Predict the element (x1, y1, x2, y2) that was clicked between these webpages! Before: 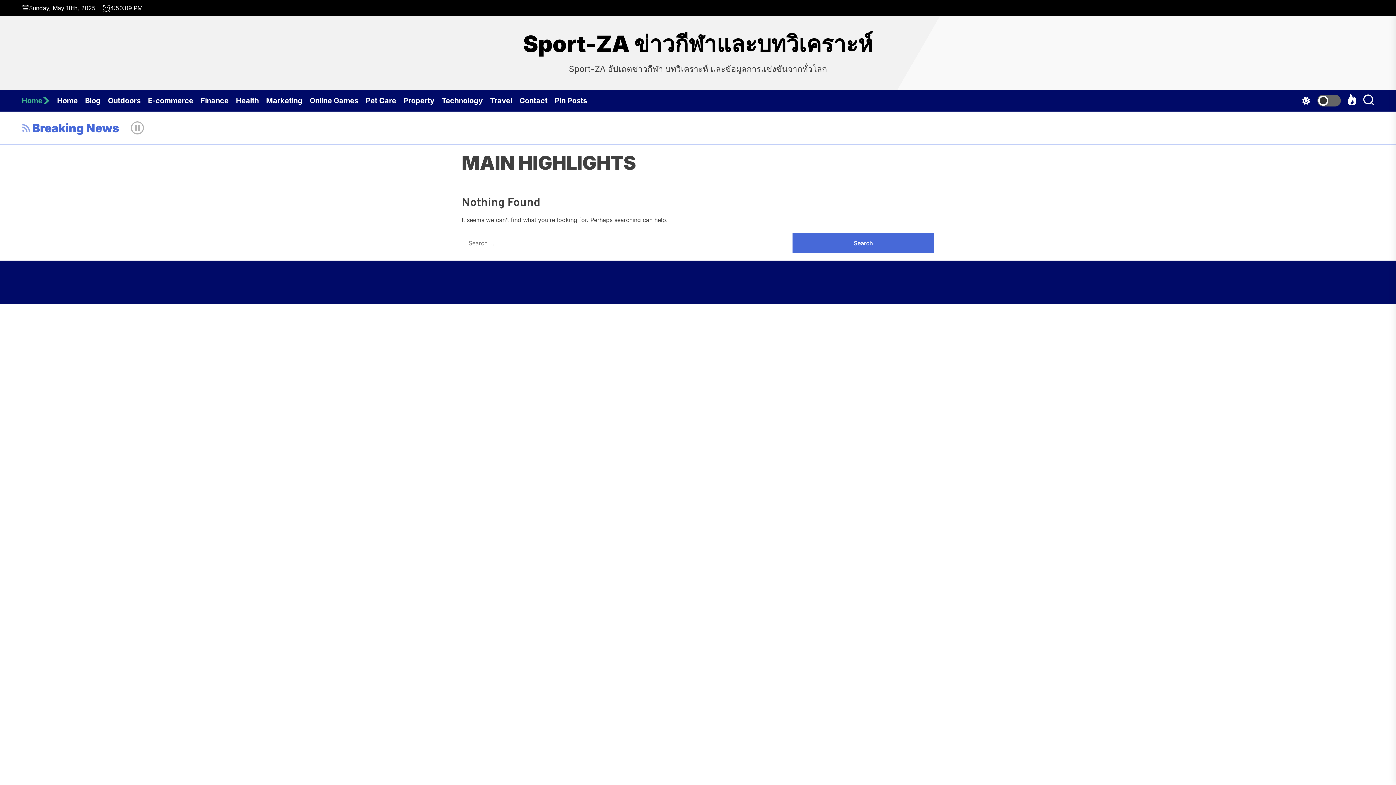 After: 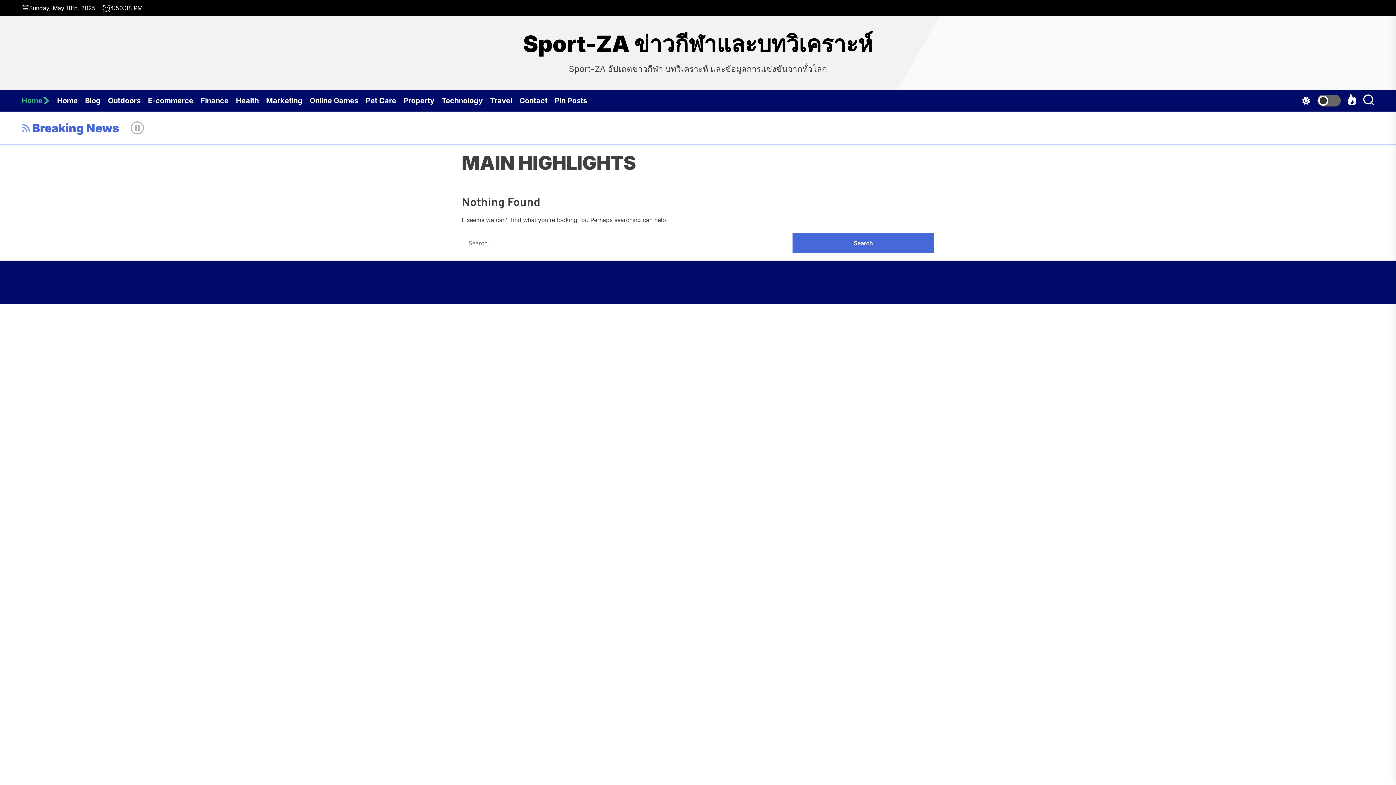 Action: bbox: (85, 89, 108, 111) label: Blog